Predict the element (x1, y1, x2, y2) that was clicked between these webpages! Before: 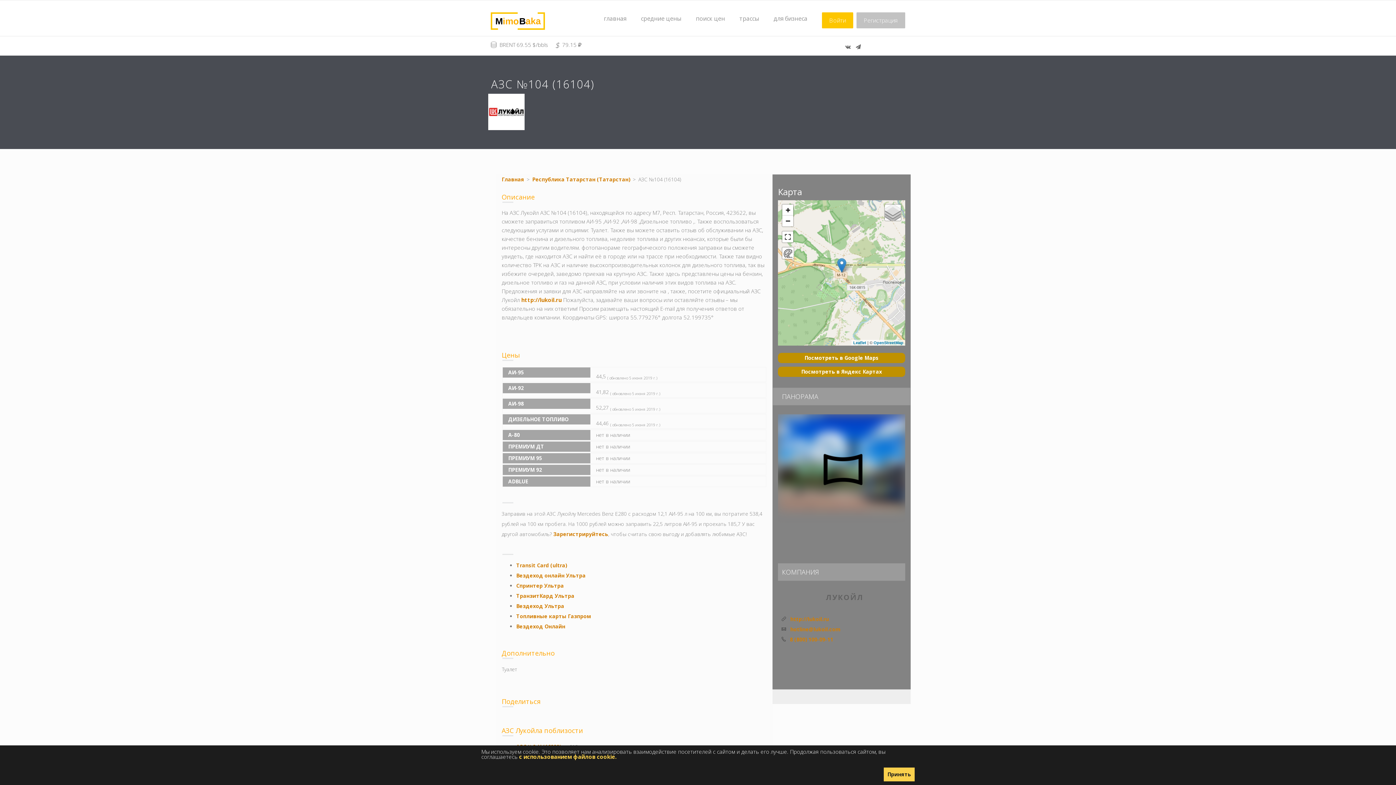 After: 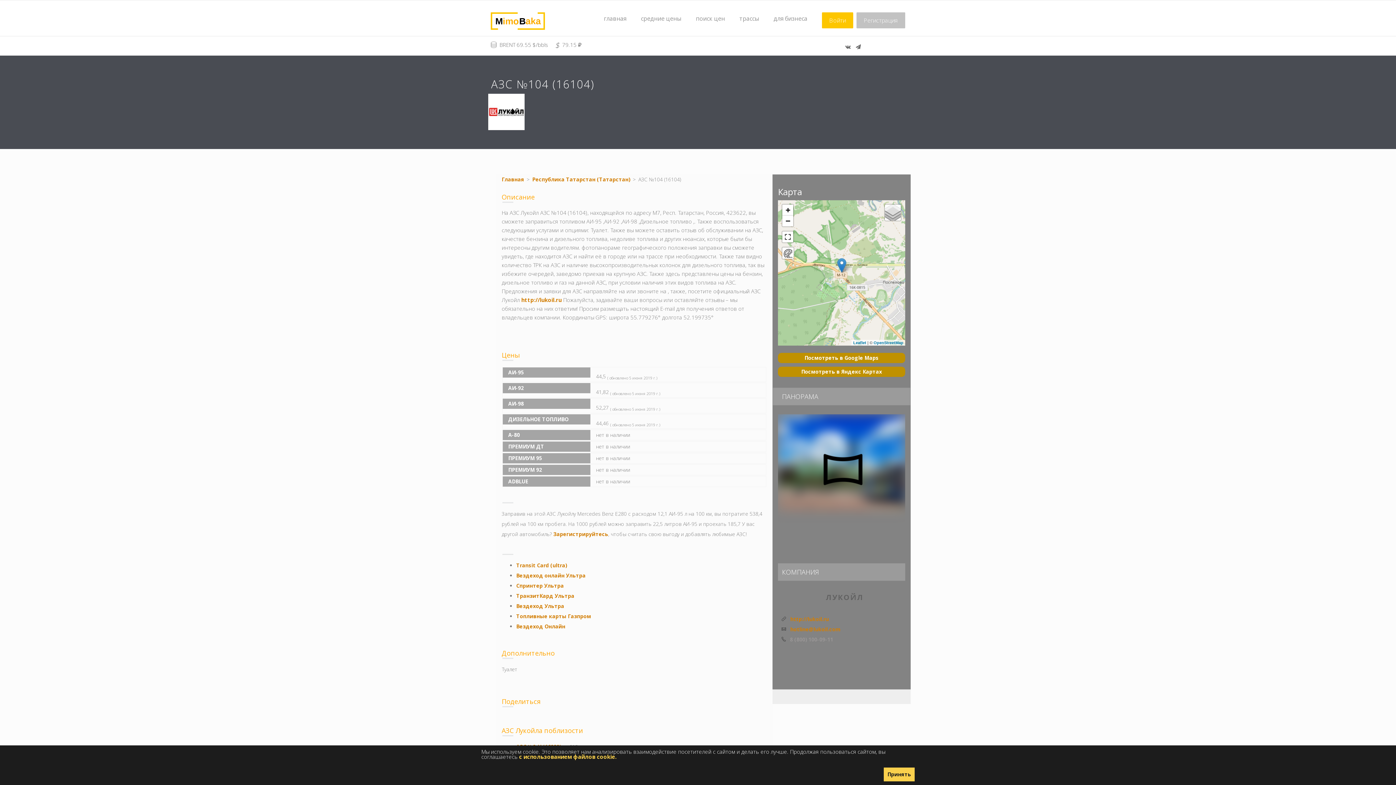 Action: label: 8 (800) 100-09-11 bbox: (790, 636, 833, 643)